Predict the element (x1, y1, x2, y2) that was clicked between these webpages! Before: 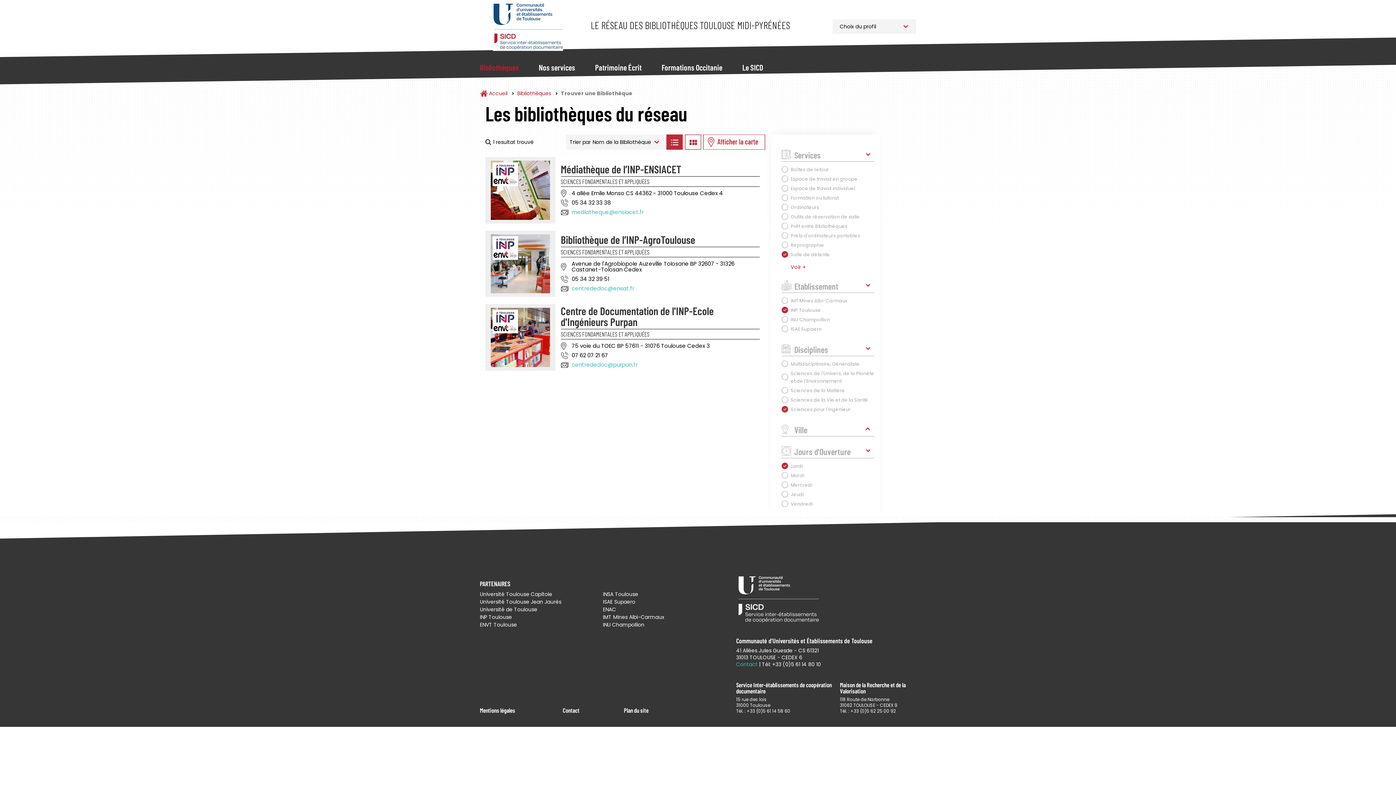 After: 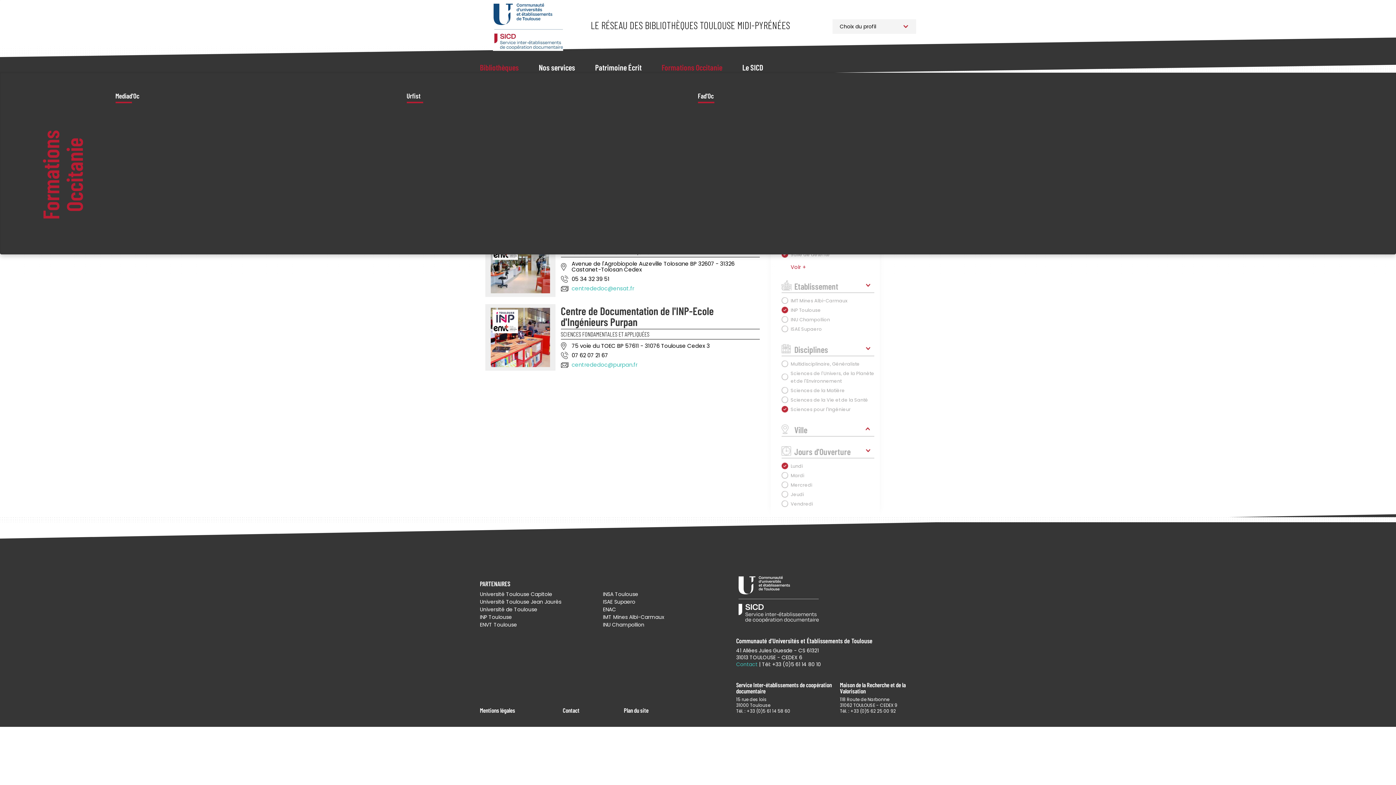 Action: bbox: (661, 56, 742, 77) label: Formations Occitanie